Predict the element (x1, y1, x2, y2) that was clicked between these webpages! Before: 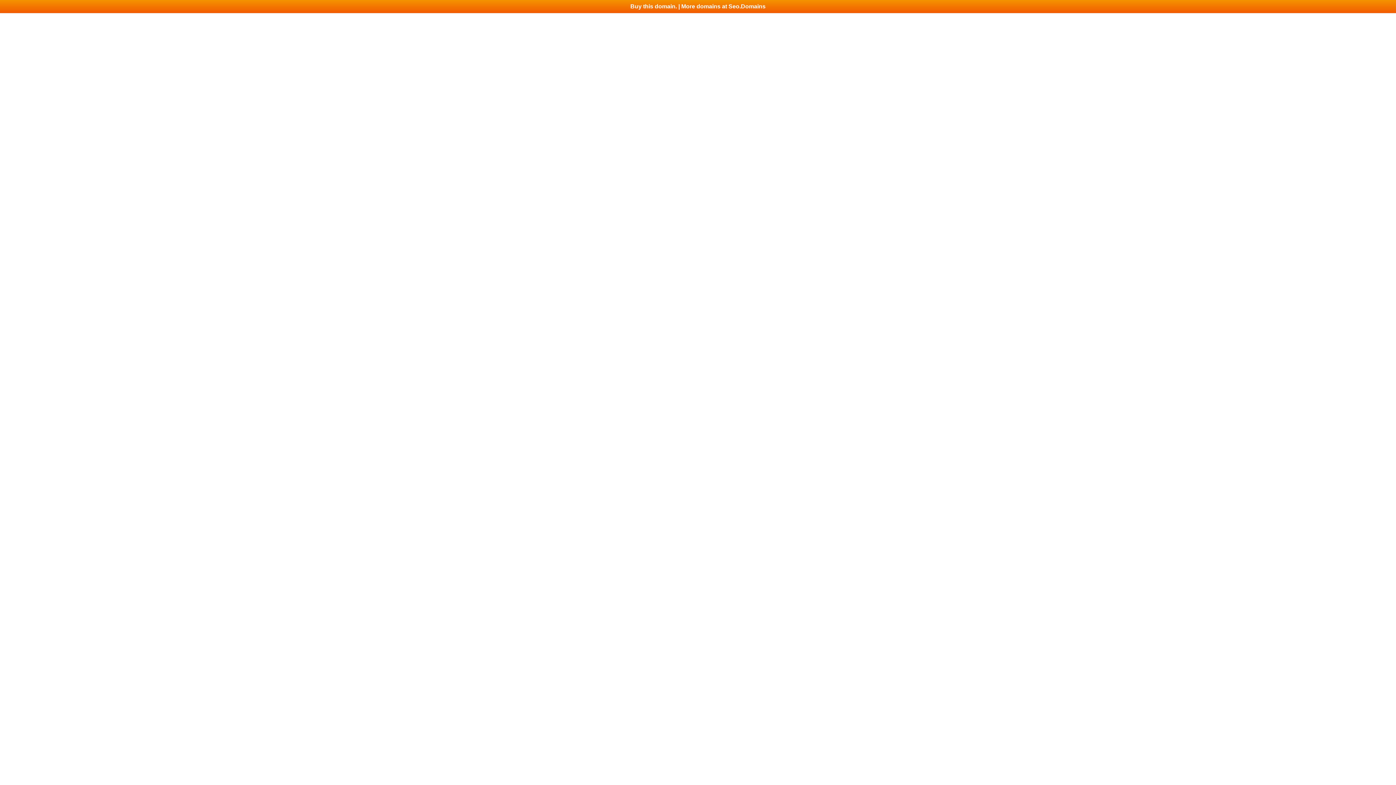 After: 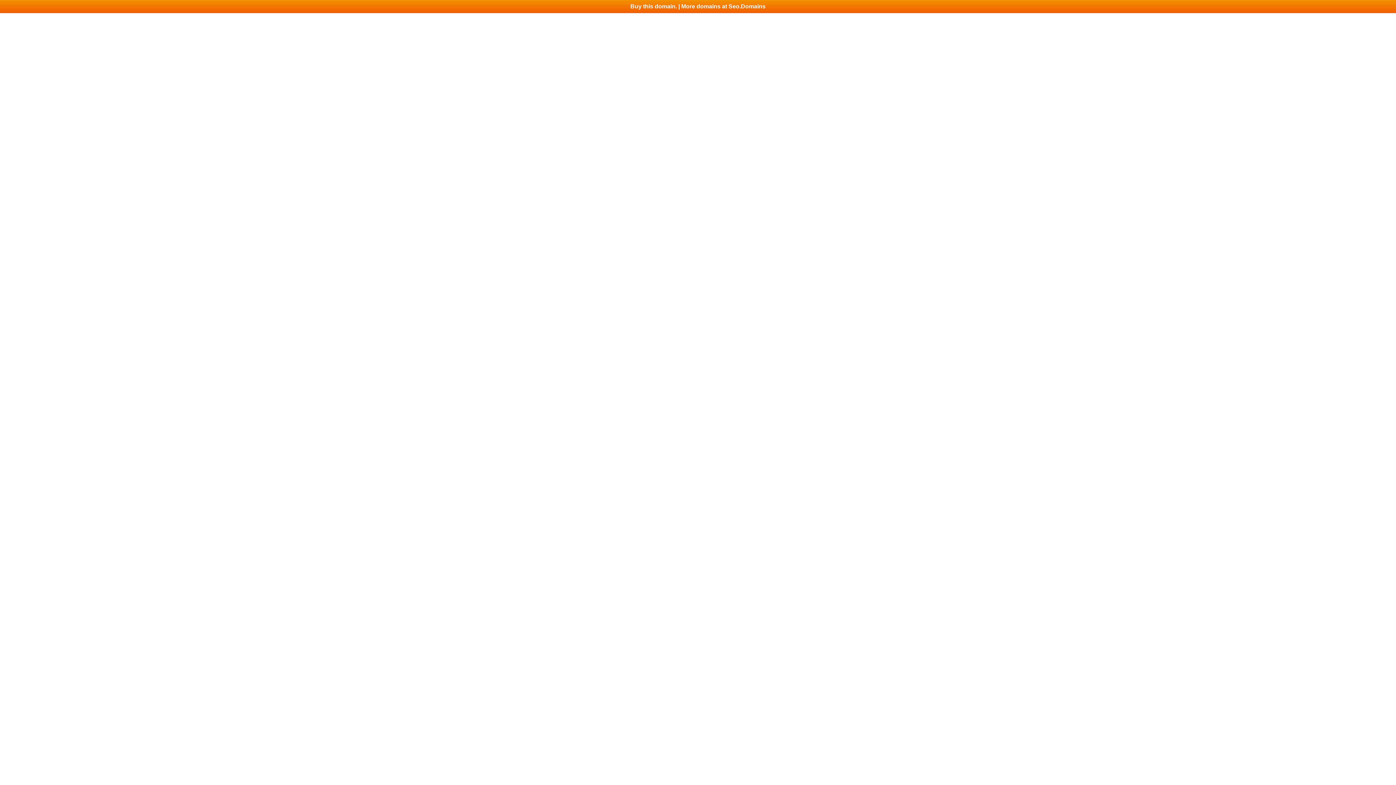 Action: bbox: (0, 0, 1396, 13) label: Buy this domain. | More domains at Seo.Domains